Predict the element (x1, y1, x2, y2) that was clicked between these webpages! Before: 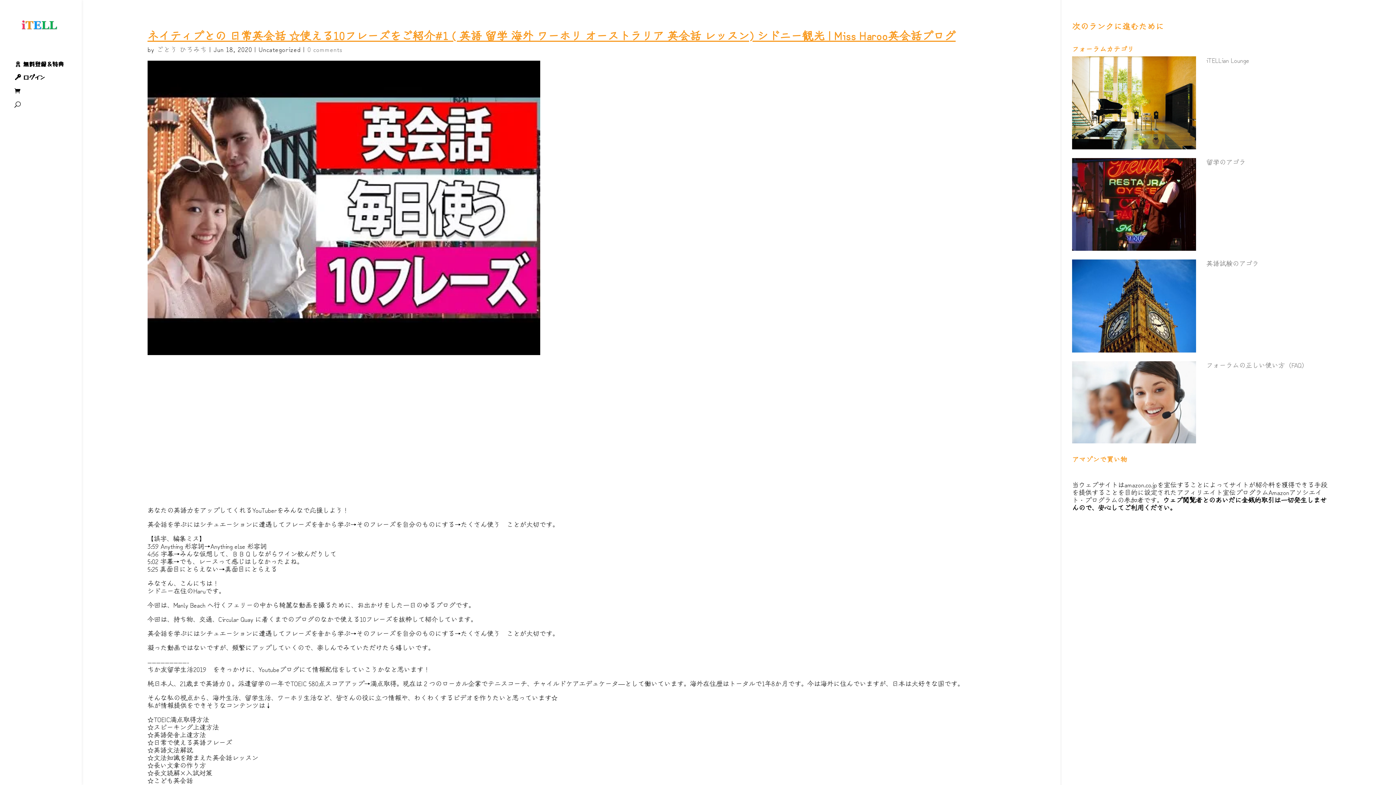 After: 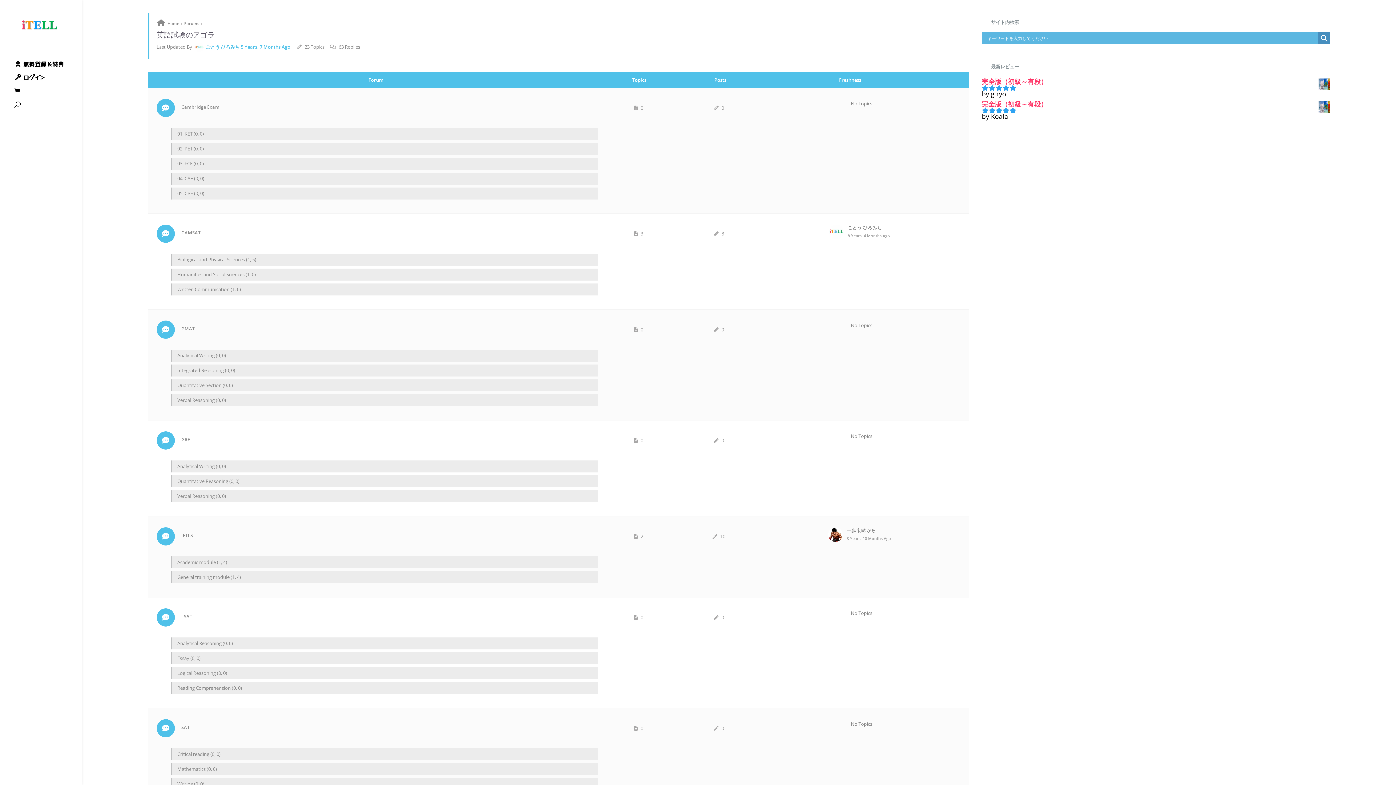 Action: bbox: (1072, 345, 1196, 354)